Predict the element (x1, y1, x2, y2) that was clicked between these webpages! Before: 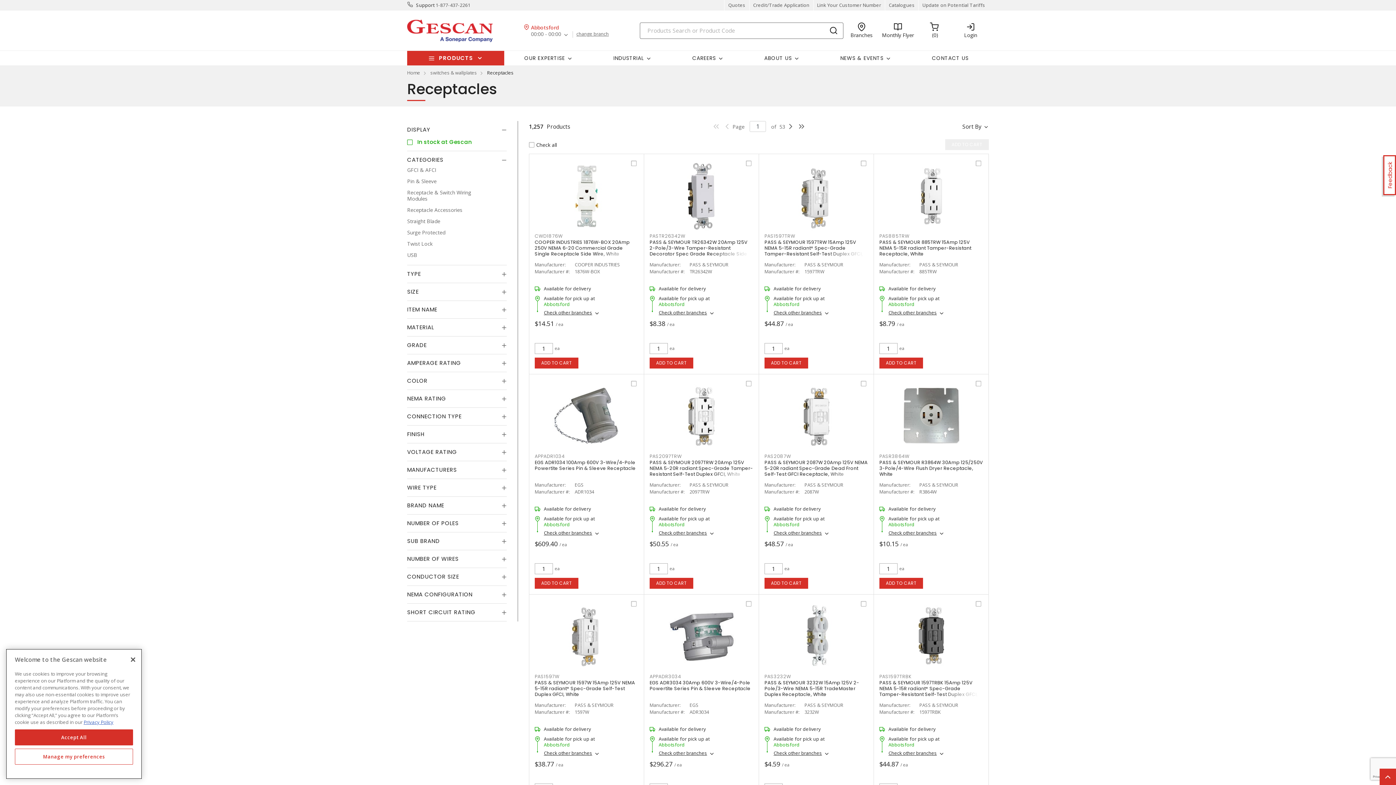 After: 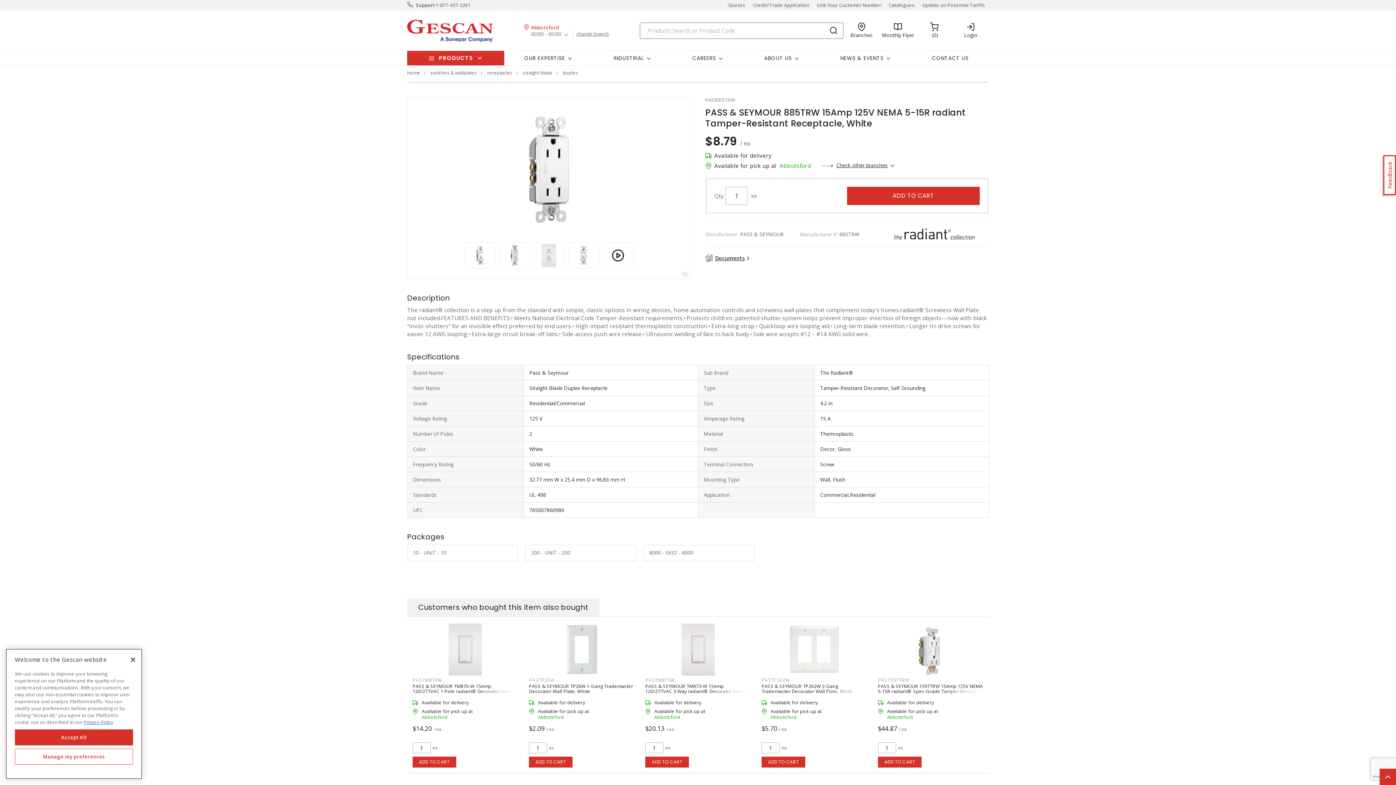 Action: bbox: (879, 239, 971, 257) label: PASS & SEYMOUR 885TRW 15Amp 125V NEMA 5-15R radiant Tamper-Resistant Receptacle, White